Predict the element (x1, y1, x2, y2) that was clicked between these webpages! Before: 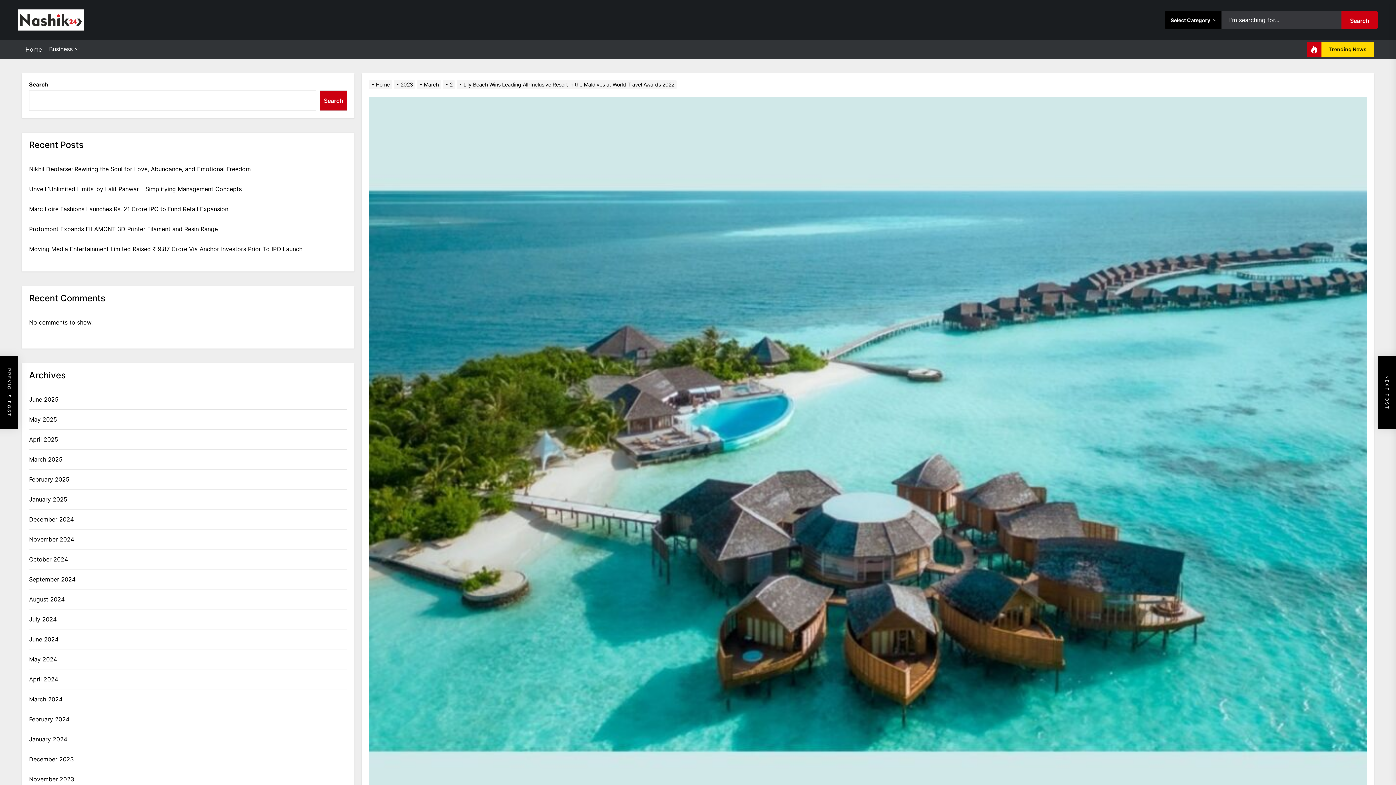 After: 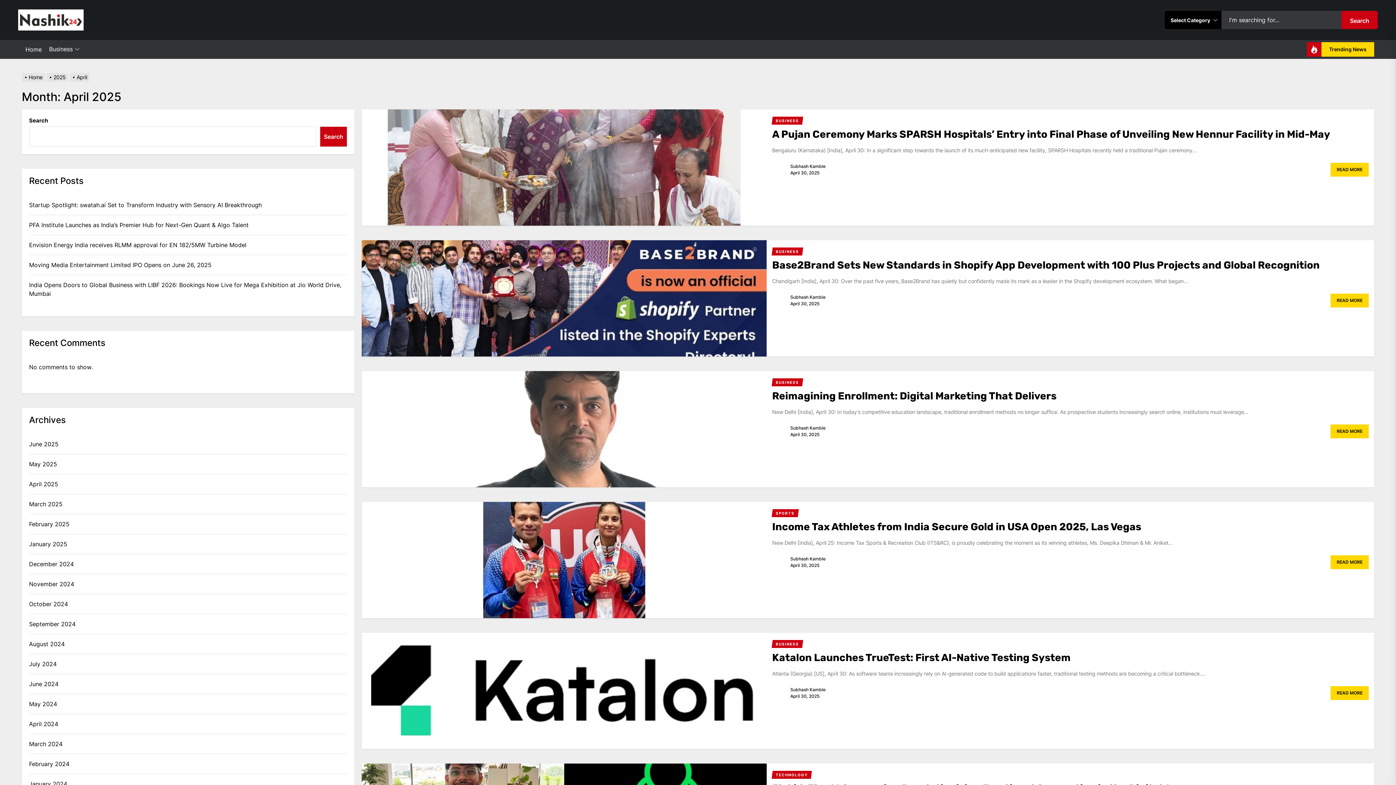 Action: bbox: (29, 435, 58, 443) label: April 2025